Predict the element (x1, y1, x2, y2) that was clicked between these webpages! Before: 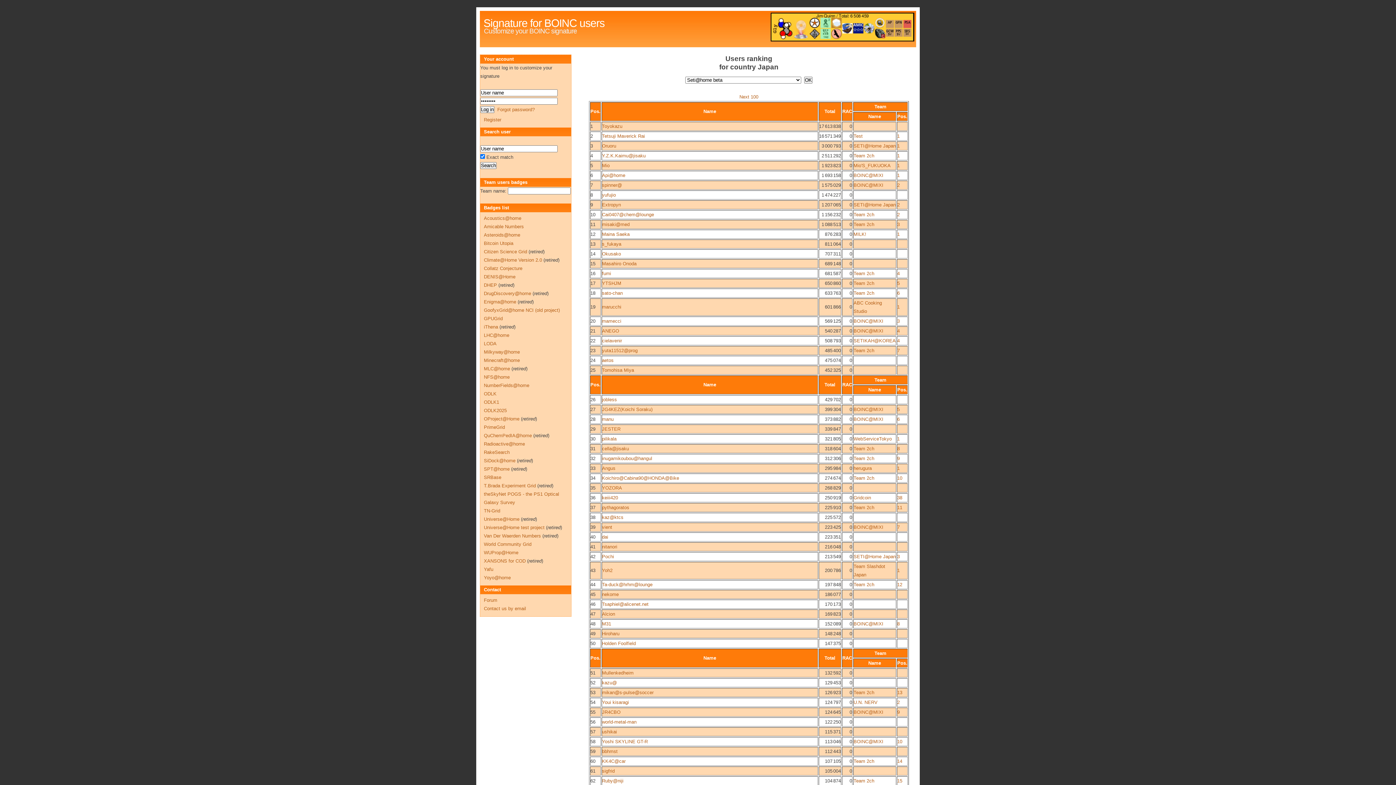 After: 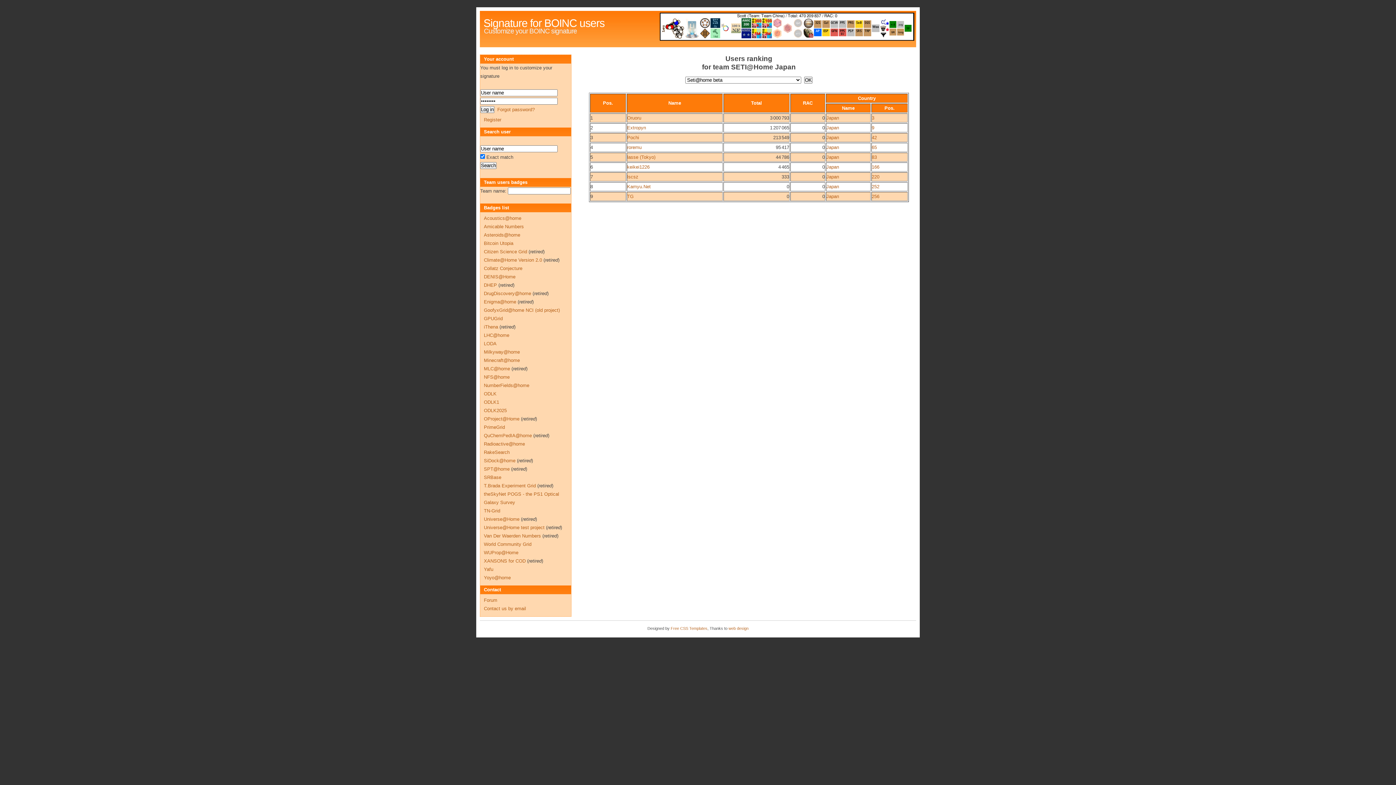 Action: bbox: (897, 202, 900, 207) label: 2